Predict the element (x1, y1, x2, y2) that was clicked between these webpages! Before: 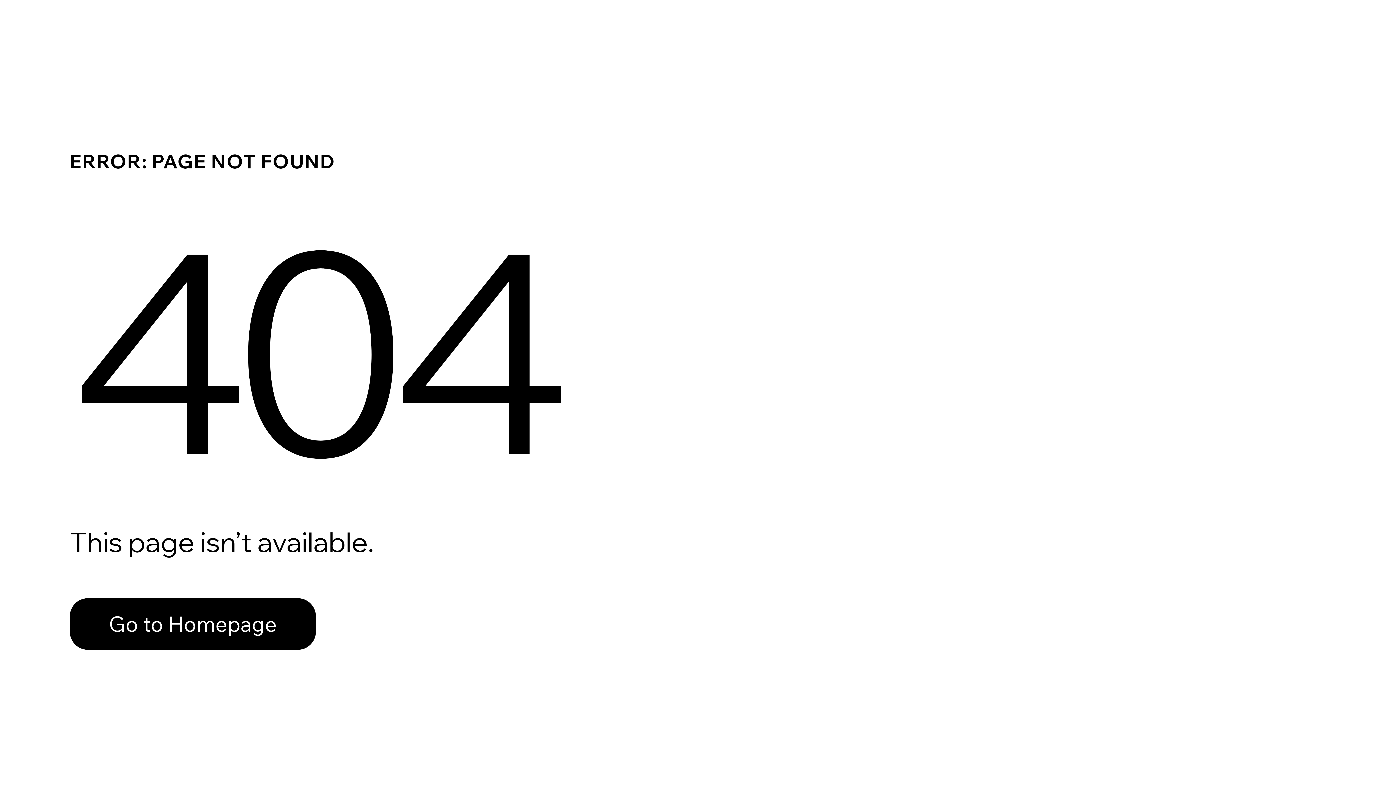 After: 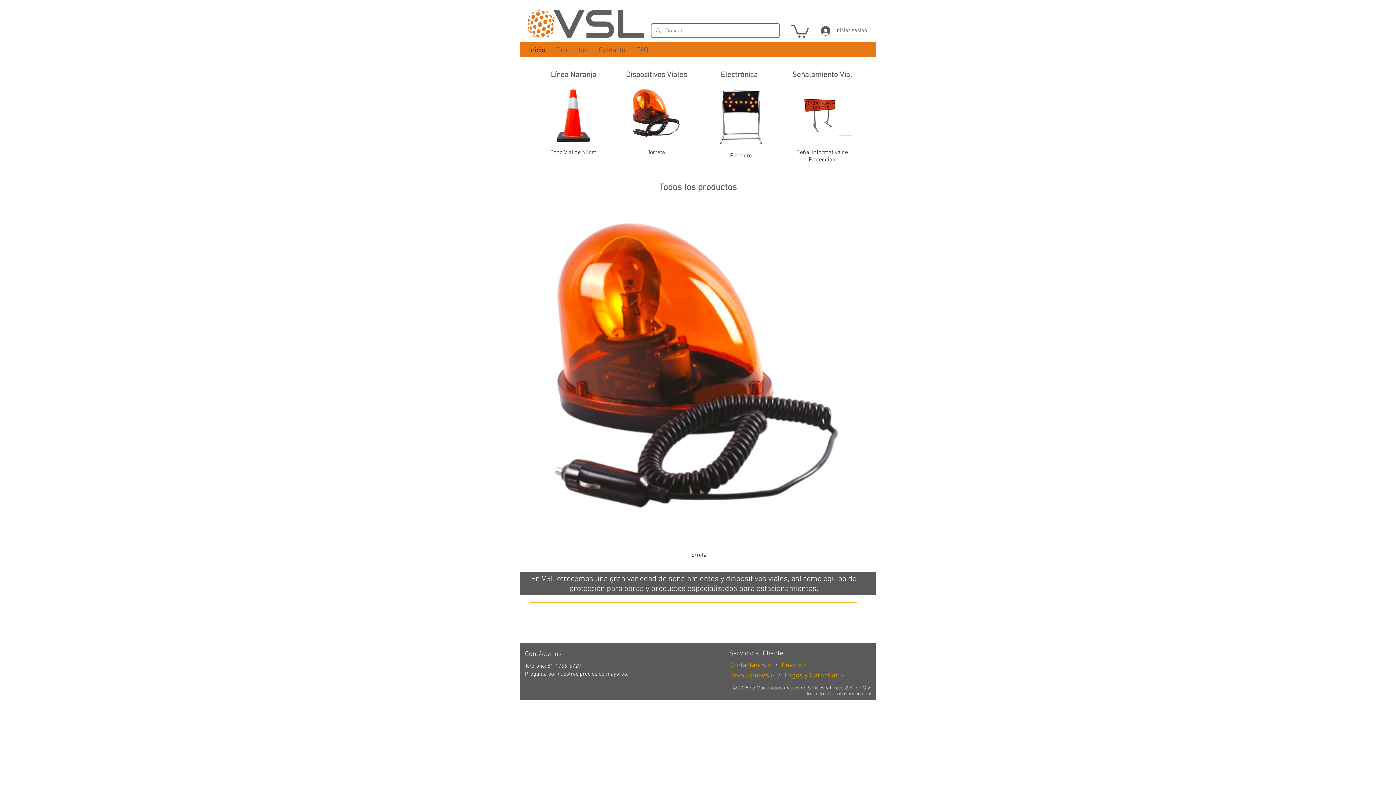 Action: bbox: (69, 582, 768, 659) label: Go to Homepage